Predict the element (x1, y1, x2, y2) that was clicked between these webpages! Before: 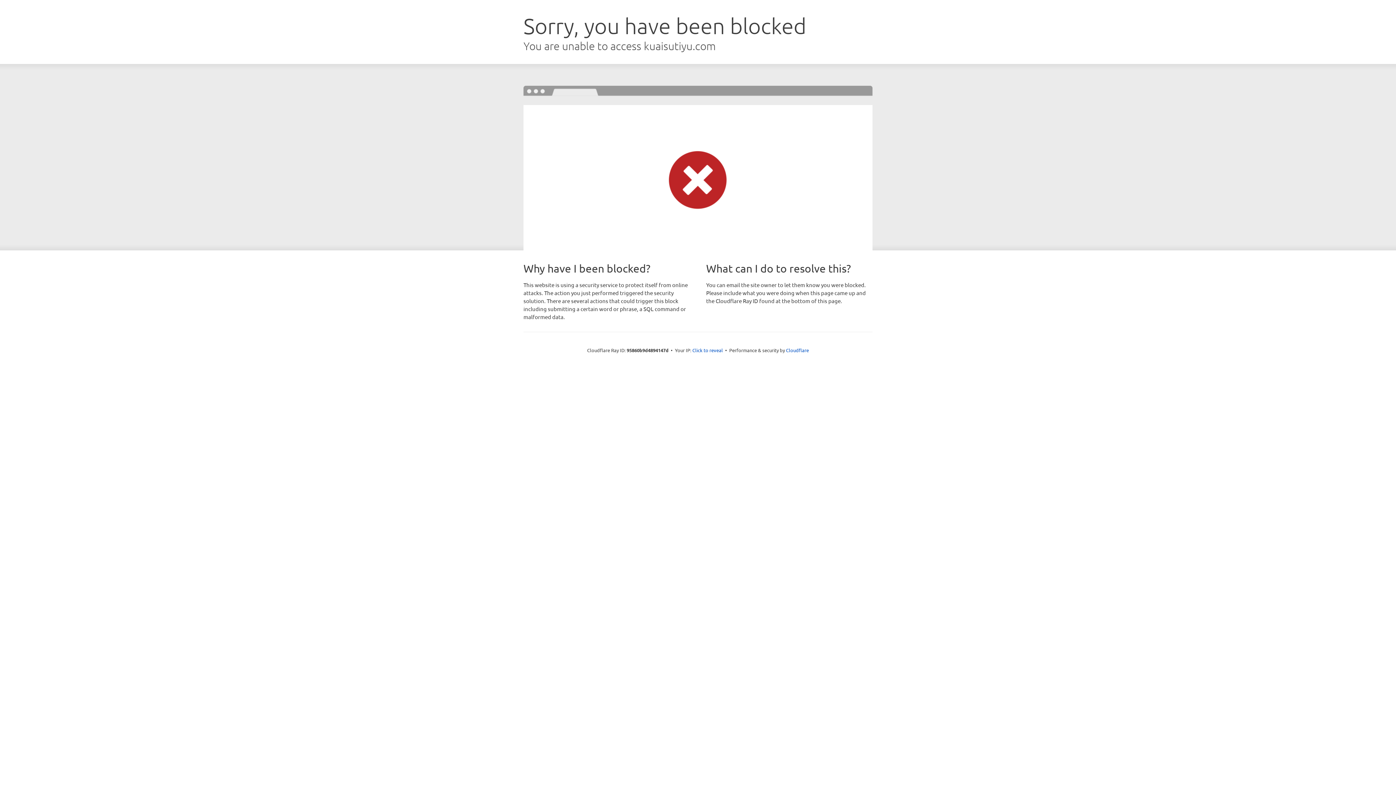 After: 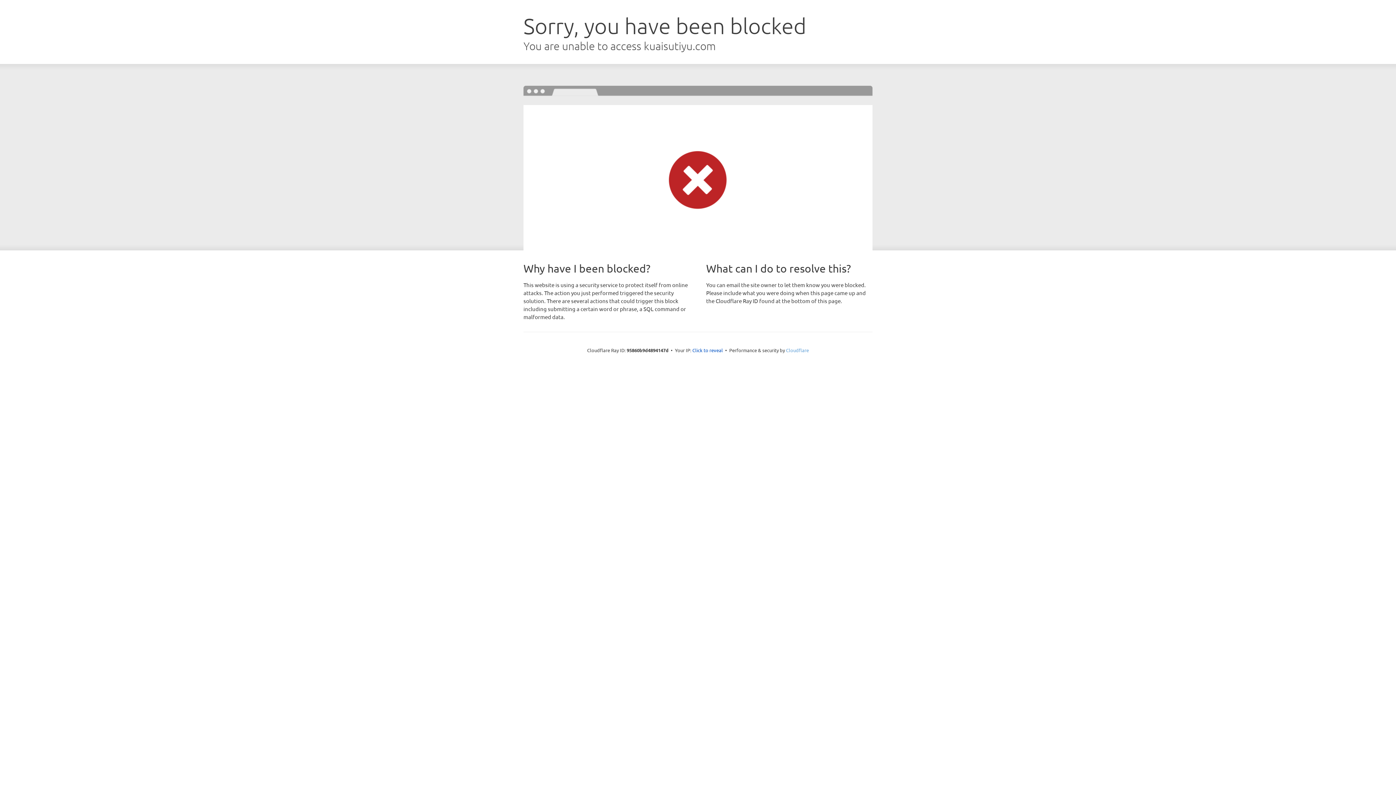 Action: bbox: (786, 347, 809, 353) label: Cloudflare